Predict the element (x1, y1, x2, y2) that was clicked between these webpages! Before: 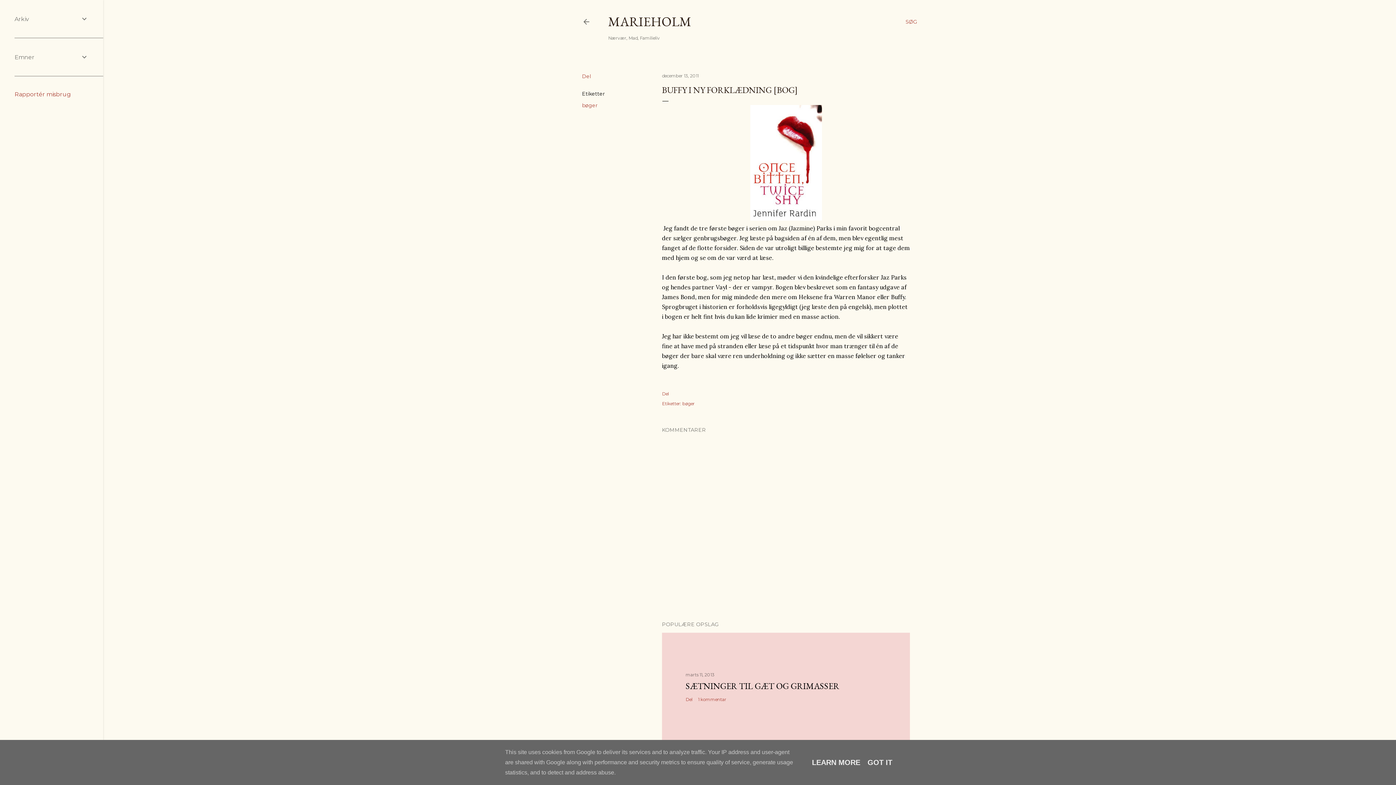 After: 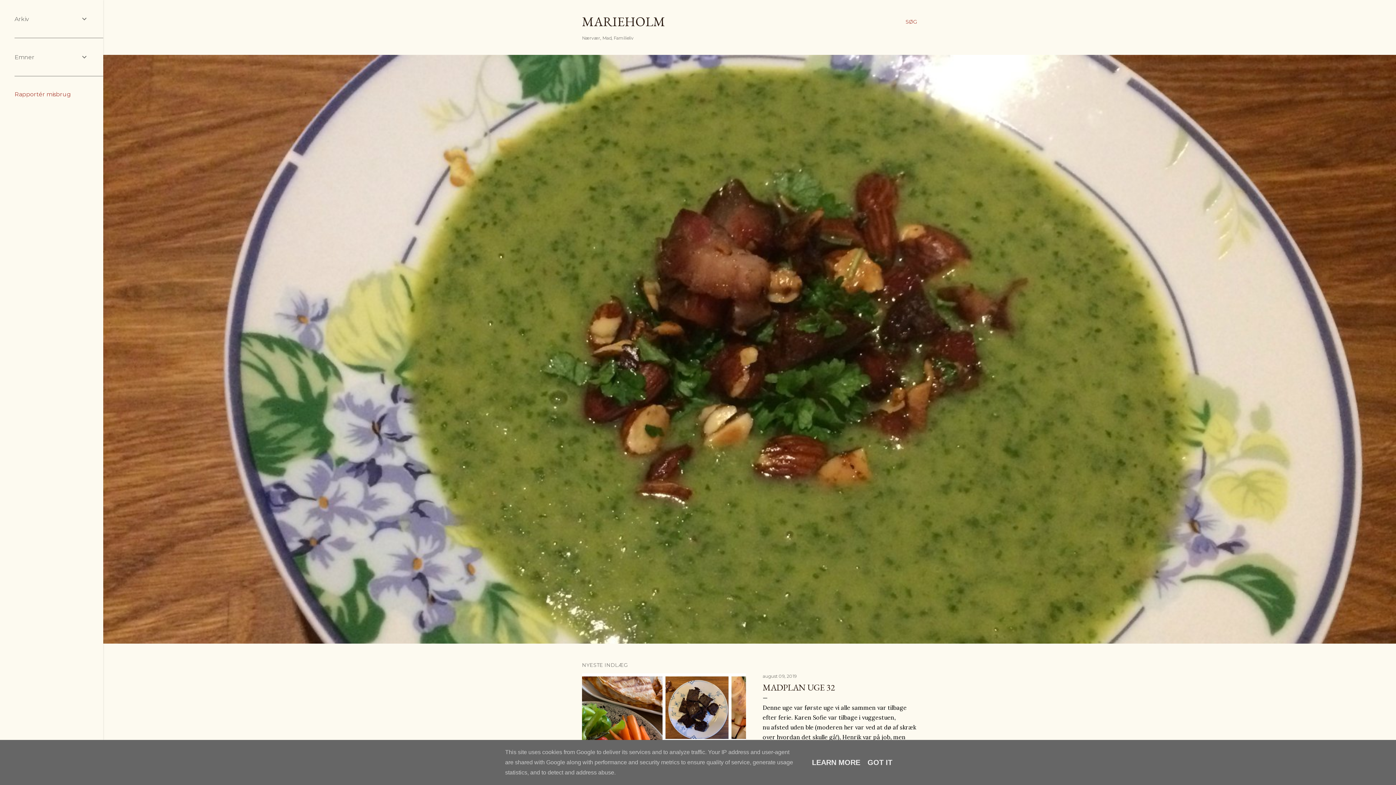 Action: bbox: (582, 18, 590, 28)